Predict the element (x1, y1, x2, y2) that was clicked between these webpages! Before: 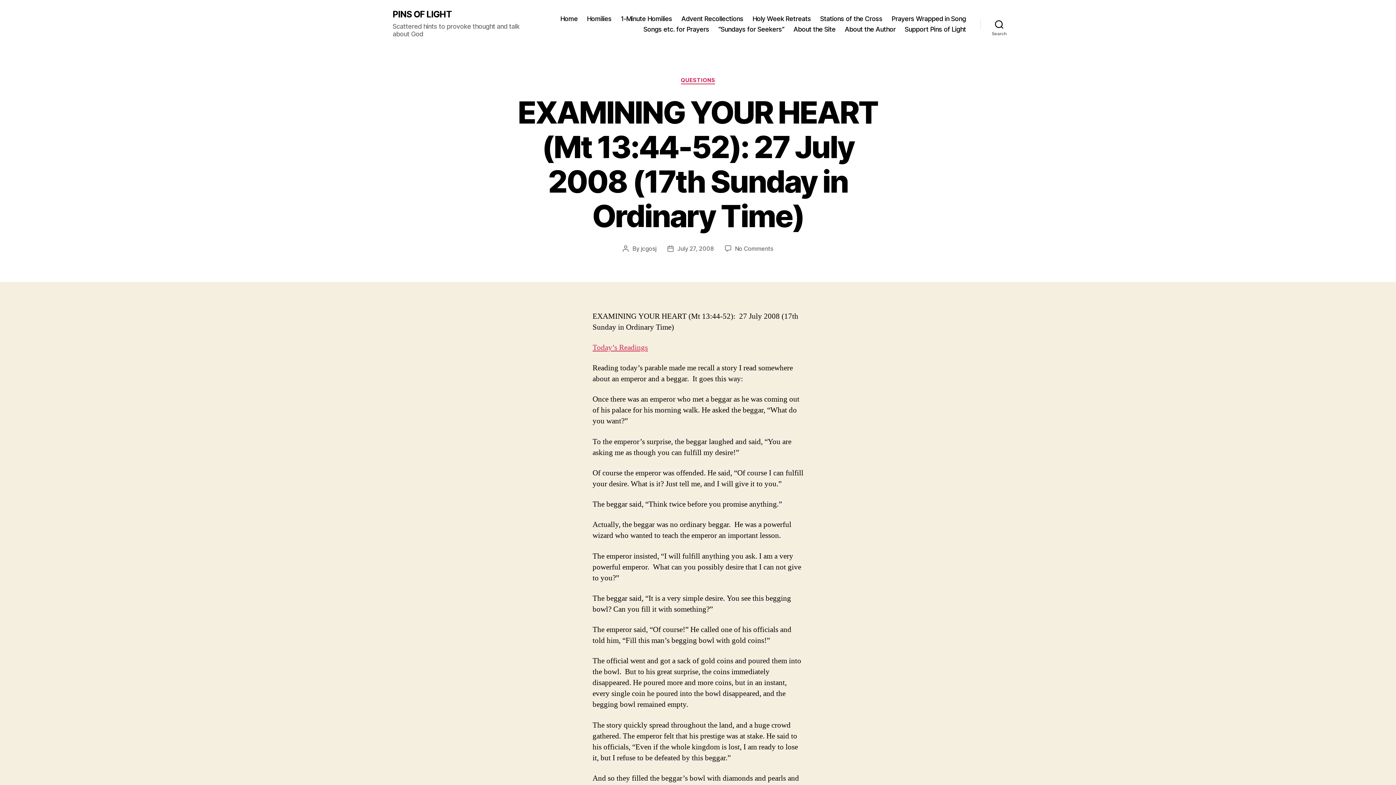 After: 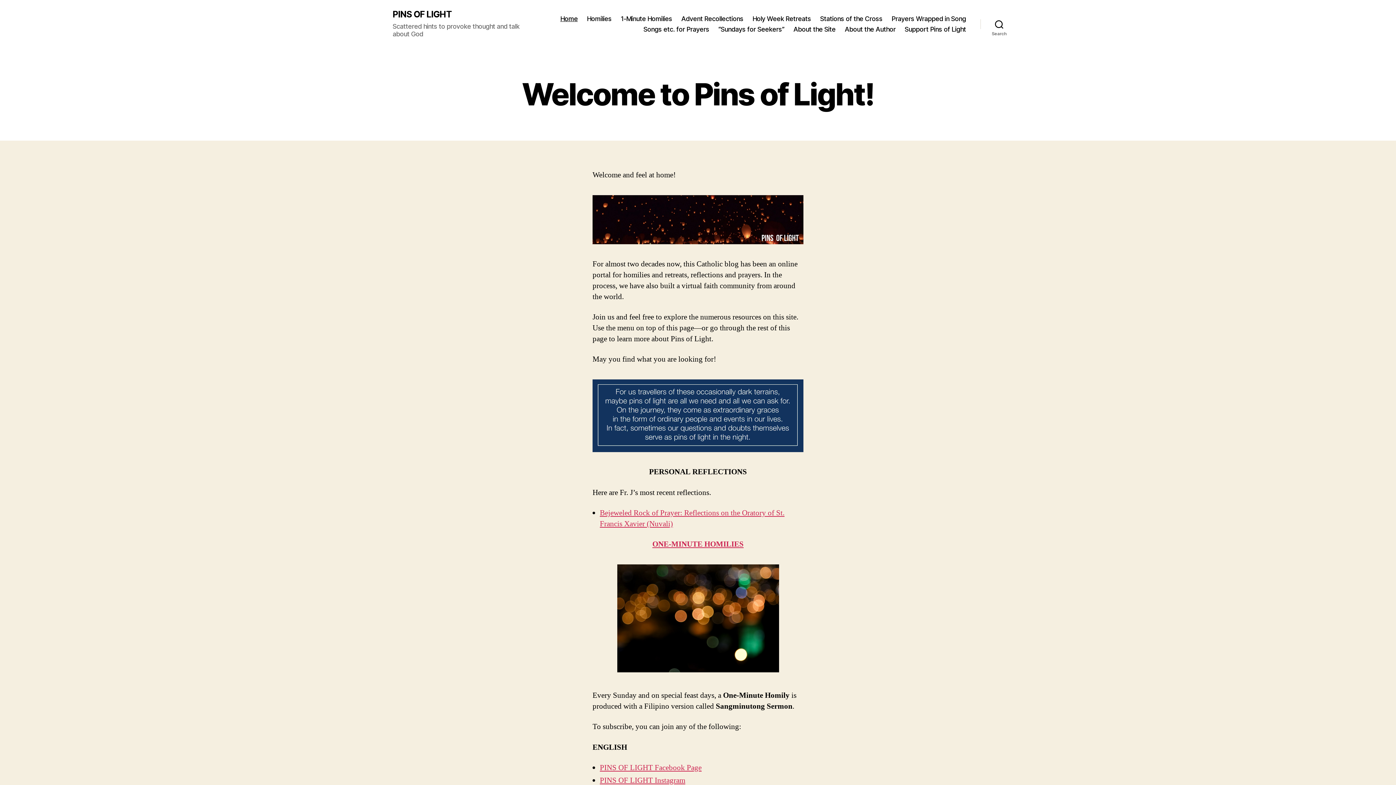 Action: label: PINS OF LIGHT bbox: (392, 10, 451, 18)